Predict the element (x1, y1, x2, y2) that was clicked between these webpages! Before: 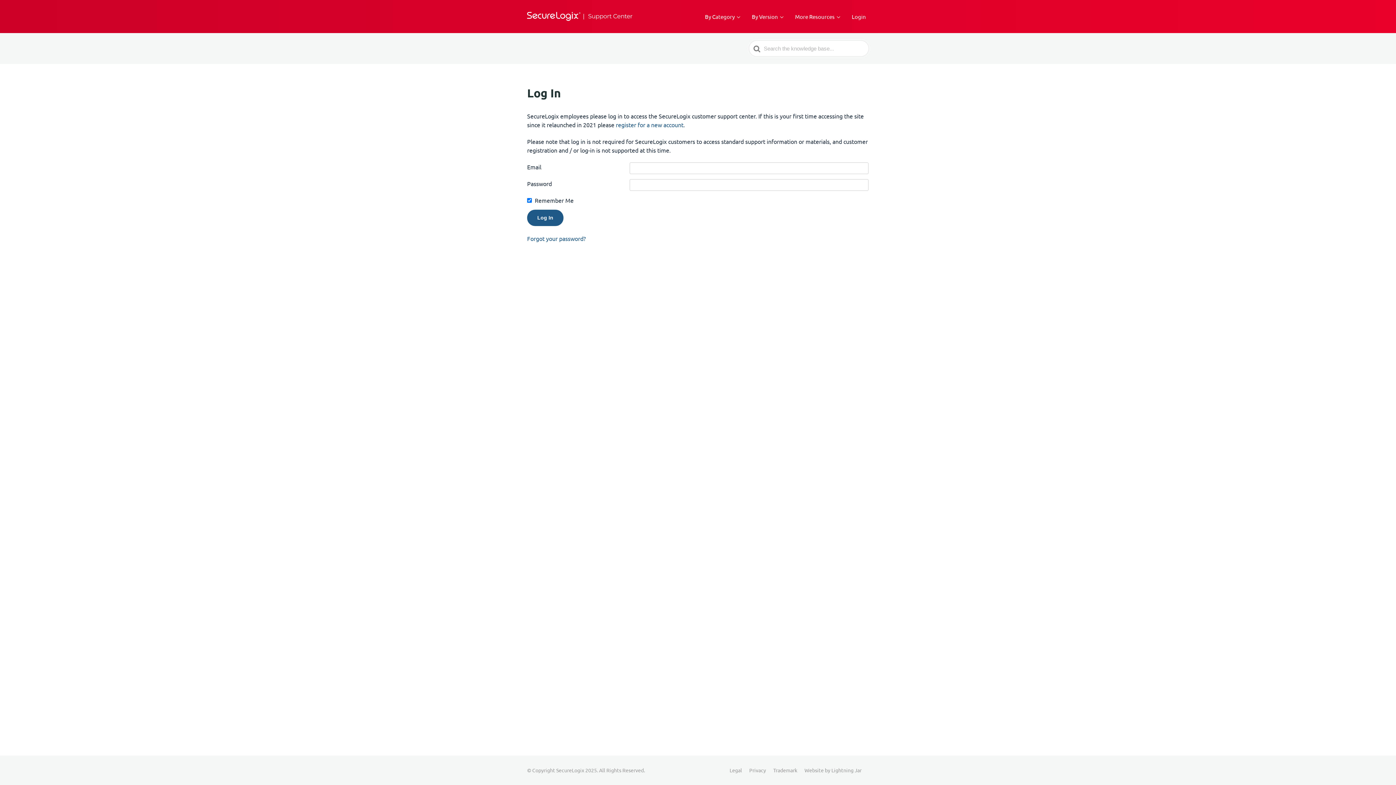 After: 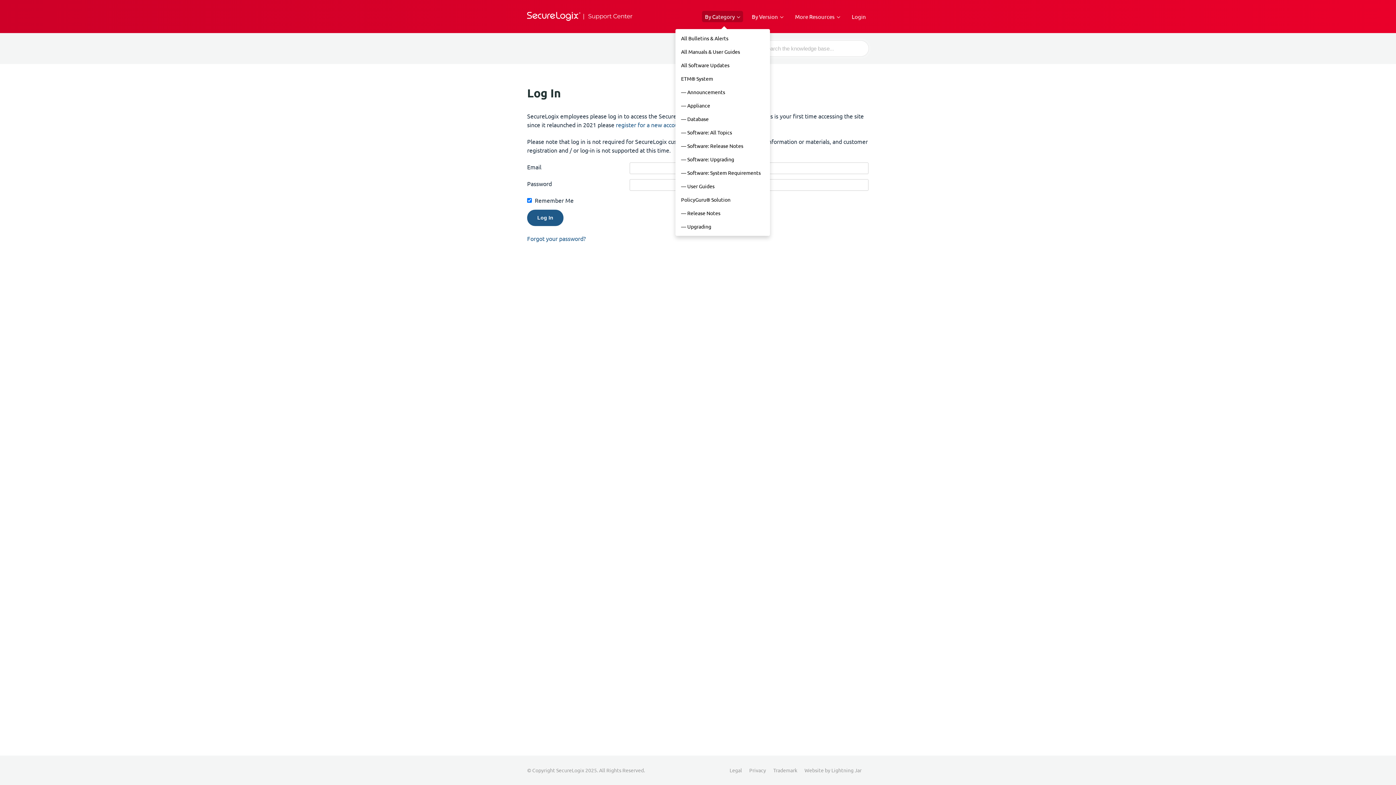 Action: bbox: (702, 10, 743, 22) label: By Category